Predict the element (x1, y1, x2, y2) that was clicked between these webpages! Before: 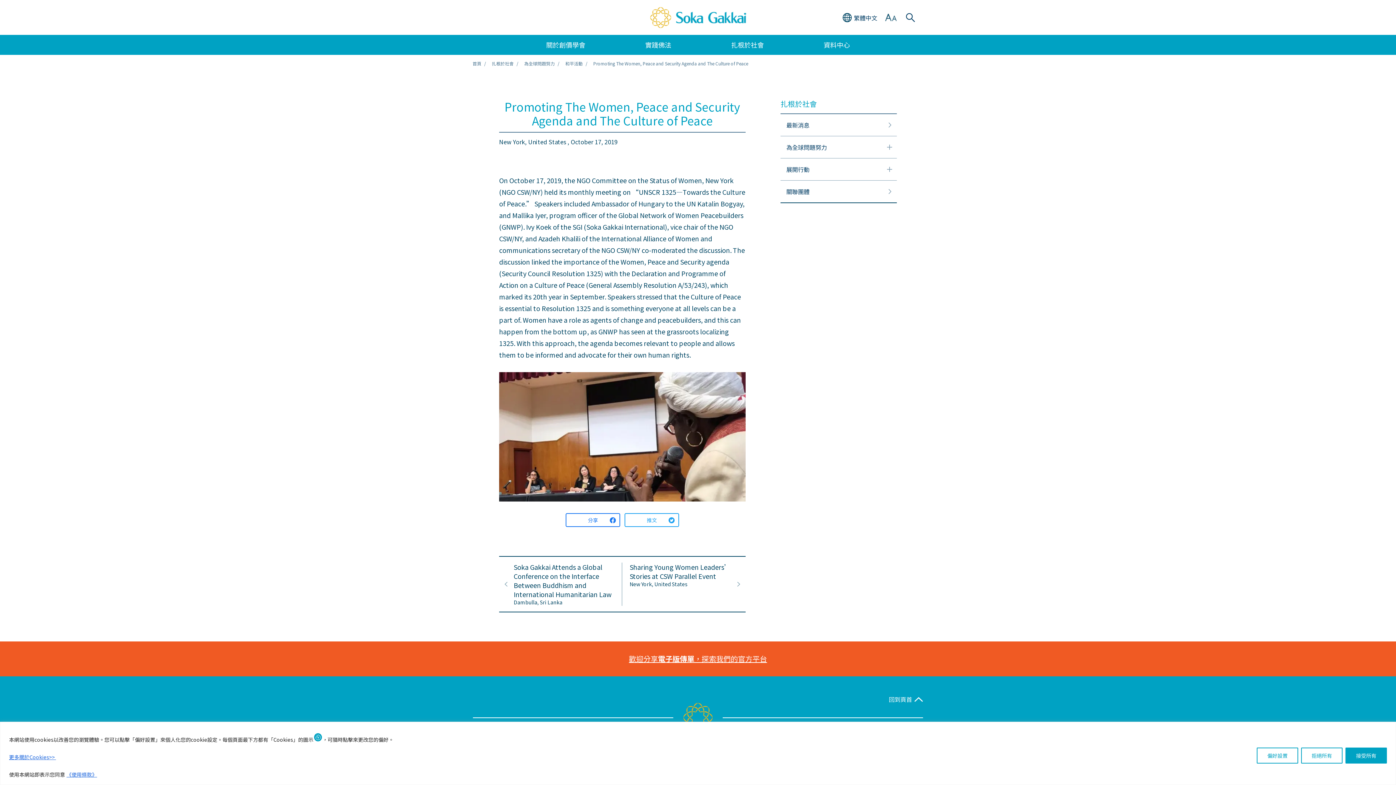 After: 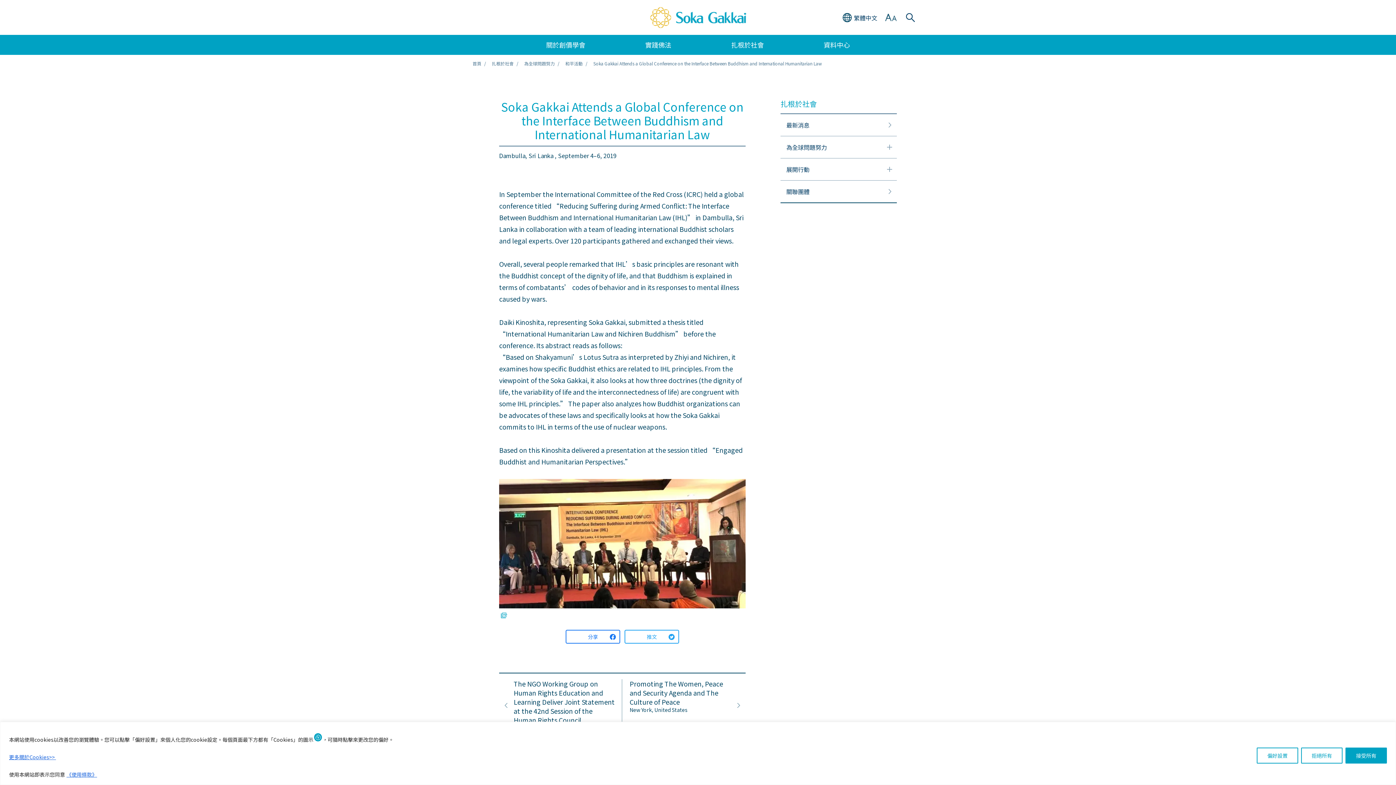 Action: label: Soka Gakkai Attends a Global Conference on the Interface Between Buddhism and International Humanitarian Law
Dambulla, Sri Lanka bbox: (499, 557, 622, 612)